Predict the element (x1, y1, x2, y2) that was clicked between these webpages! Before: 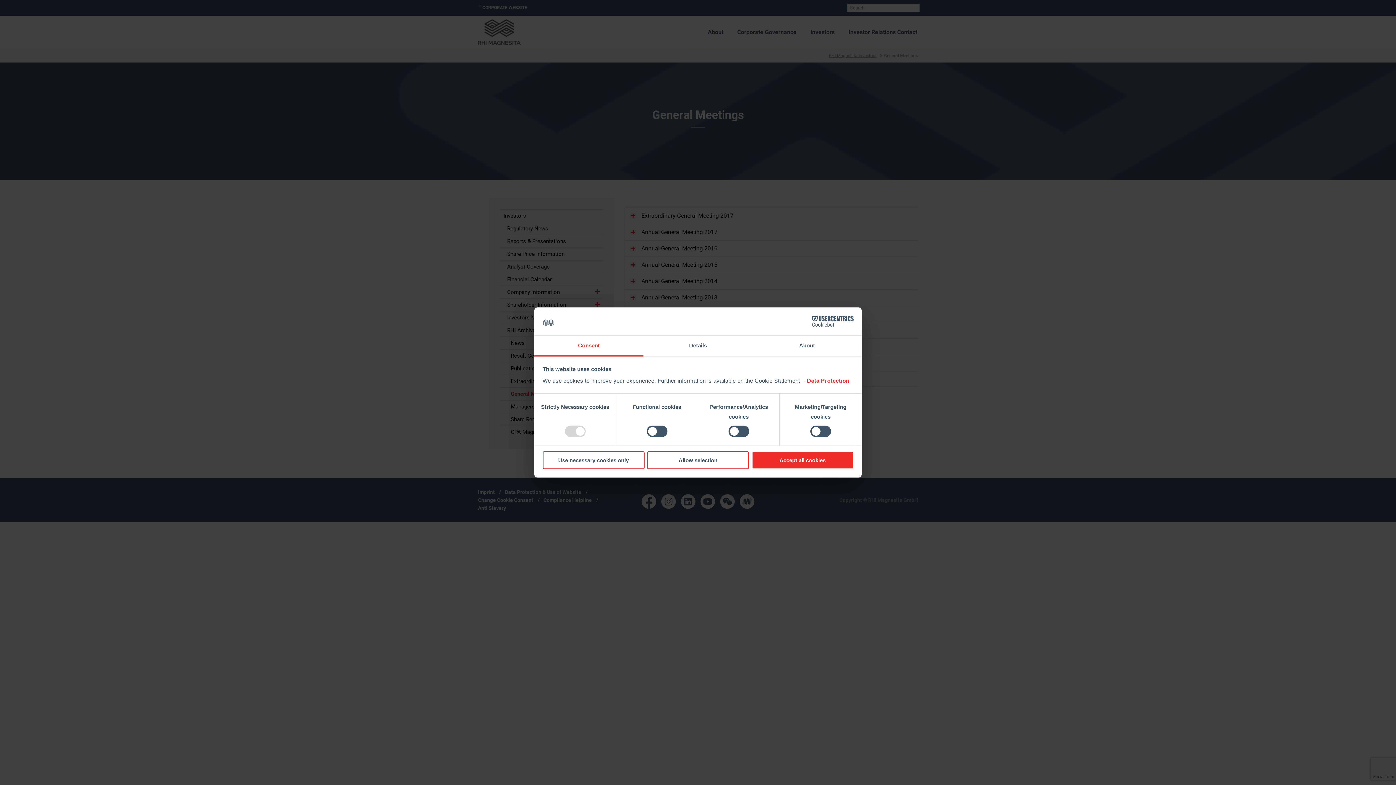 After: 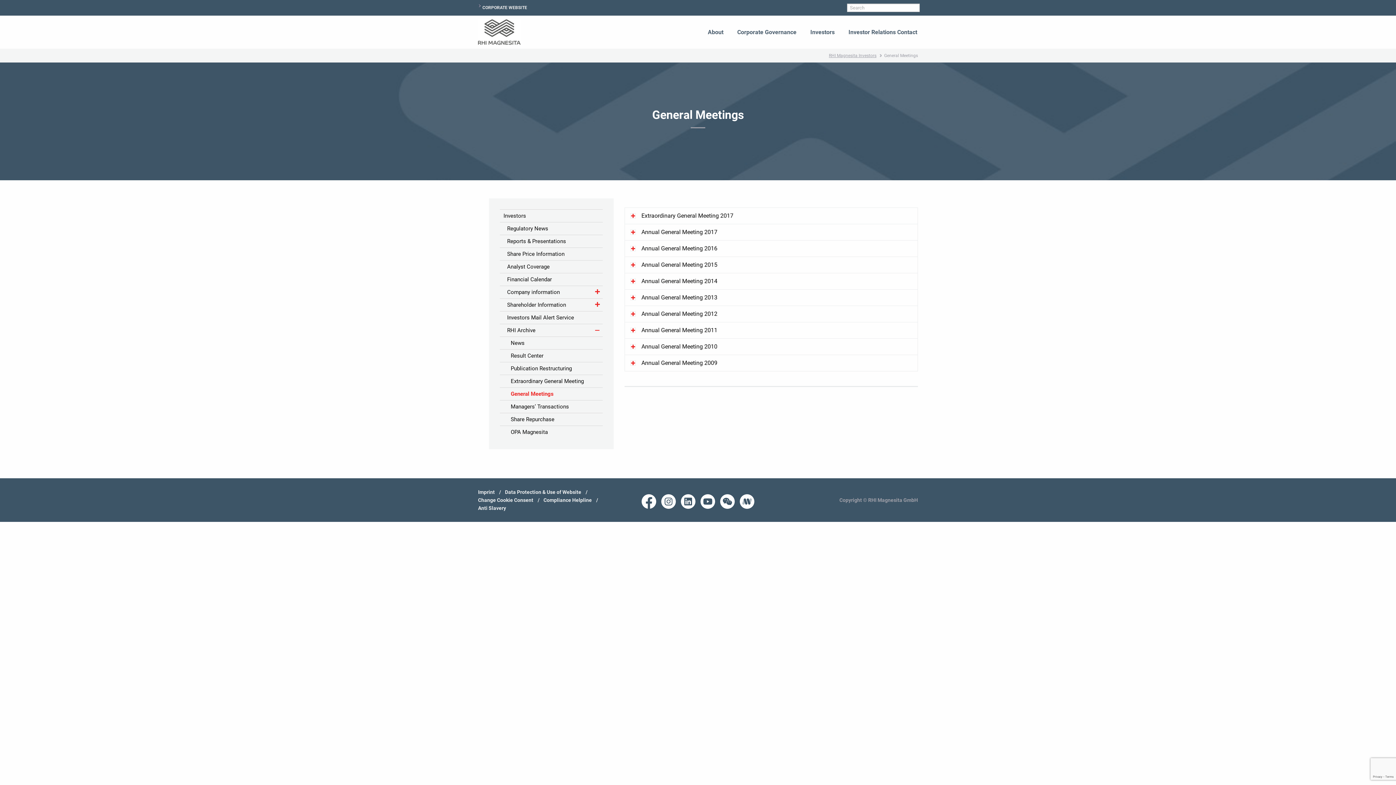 Action: bbox: (647, 451, 749, 469) label: Allow selection